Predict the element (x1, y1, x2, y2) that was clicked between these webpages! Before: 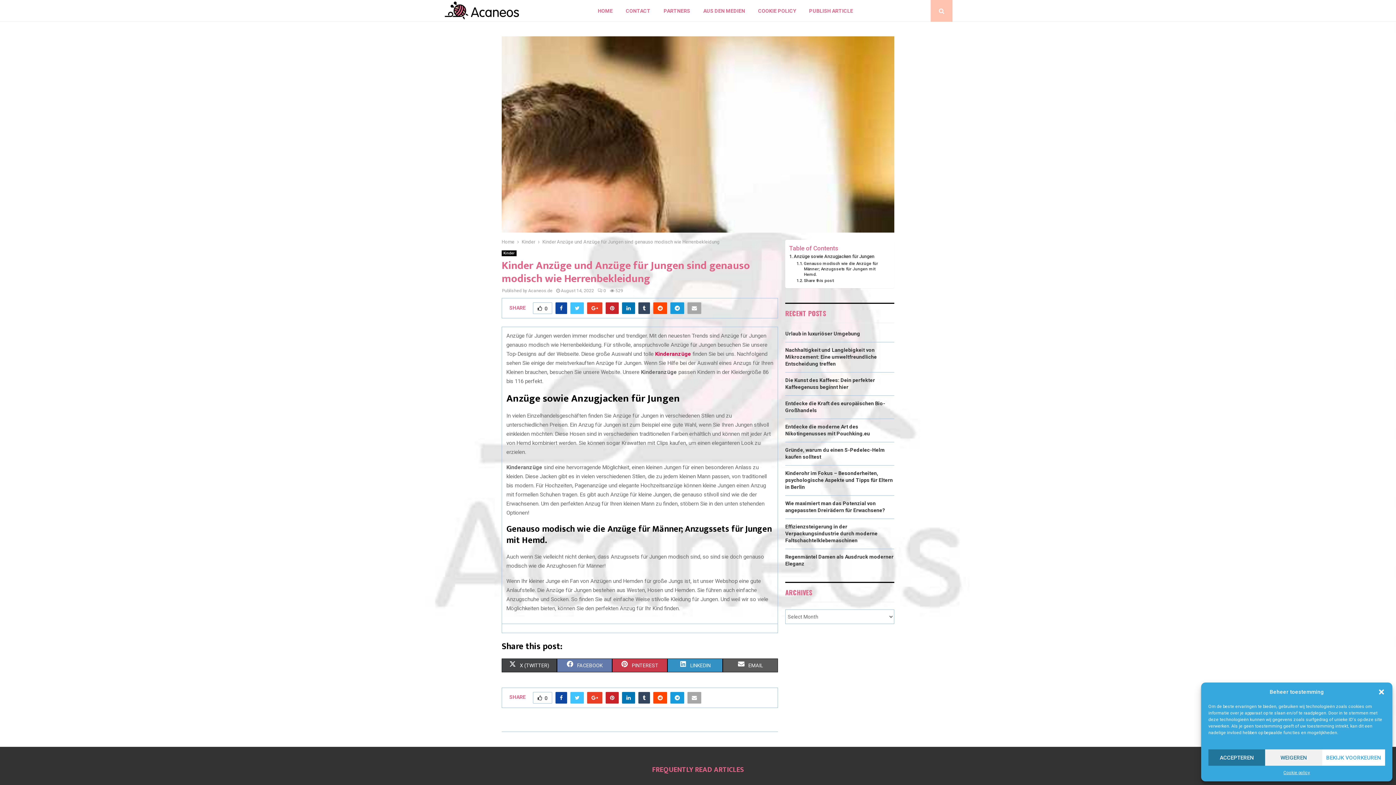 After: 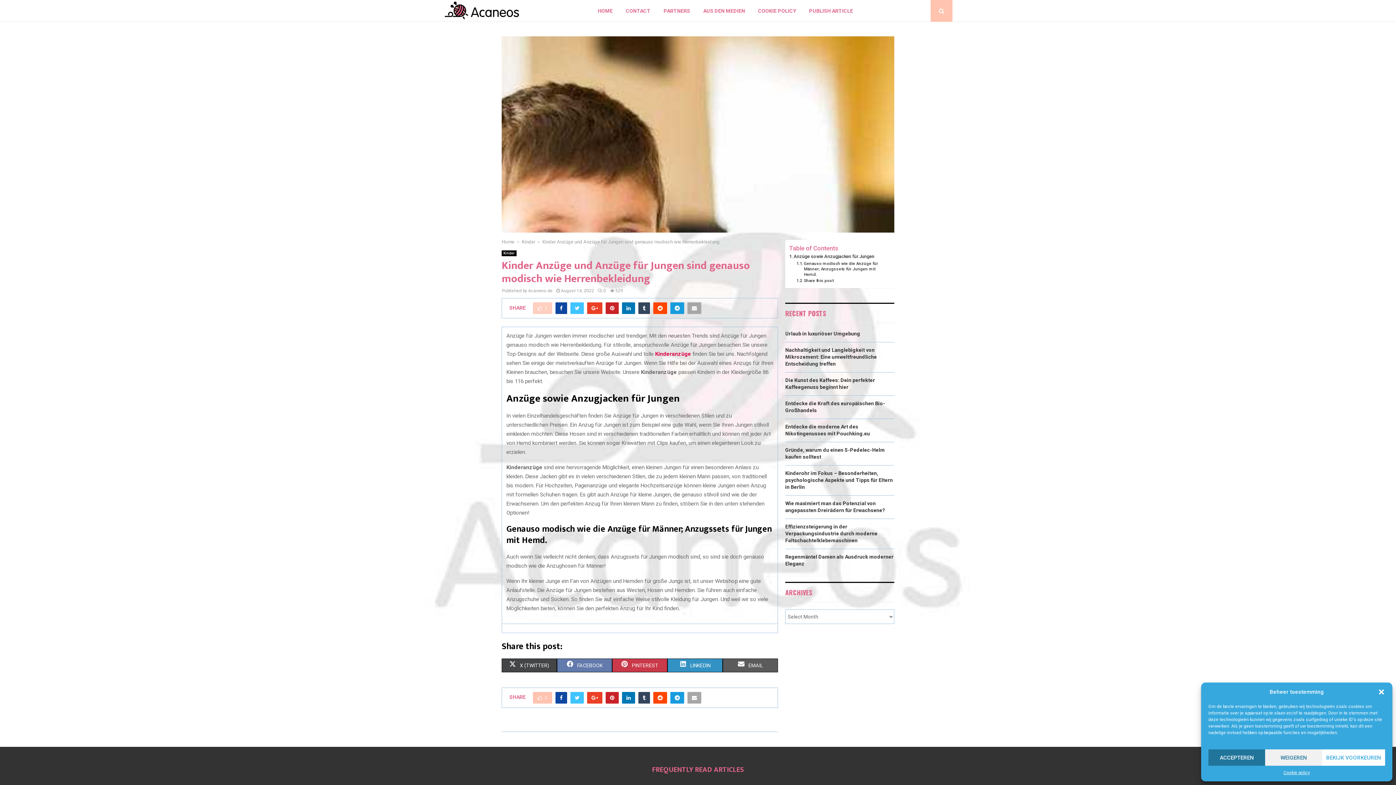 Action: bbox: (533, 302, 552, 314) label: 0